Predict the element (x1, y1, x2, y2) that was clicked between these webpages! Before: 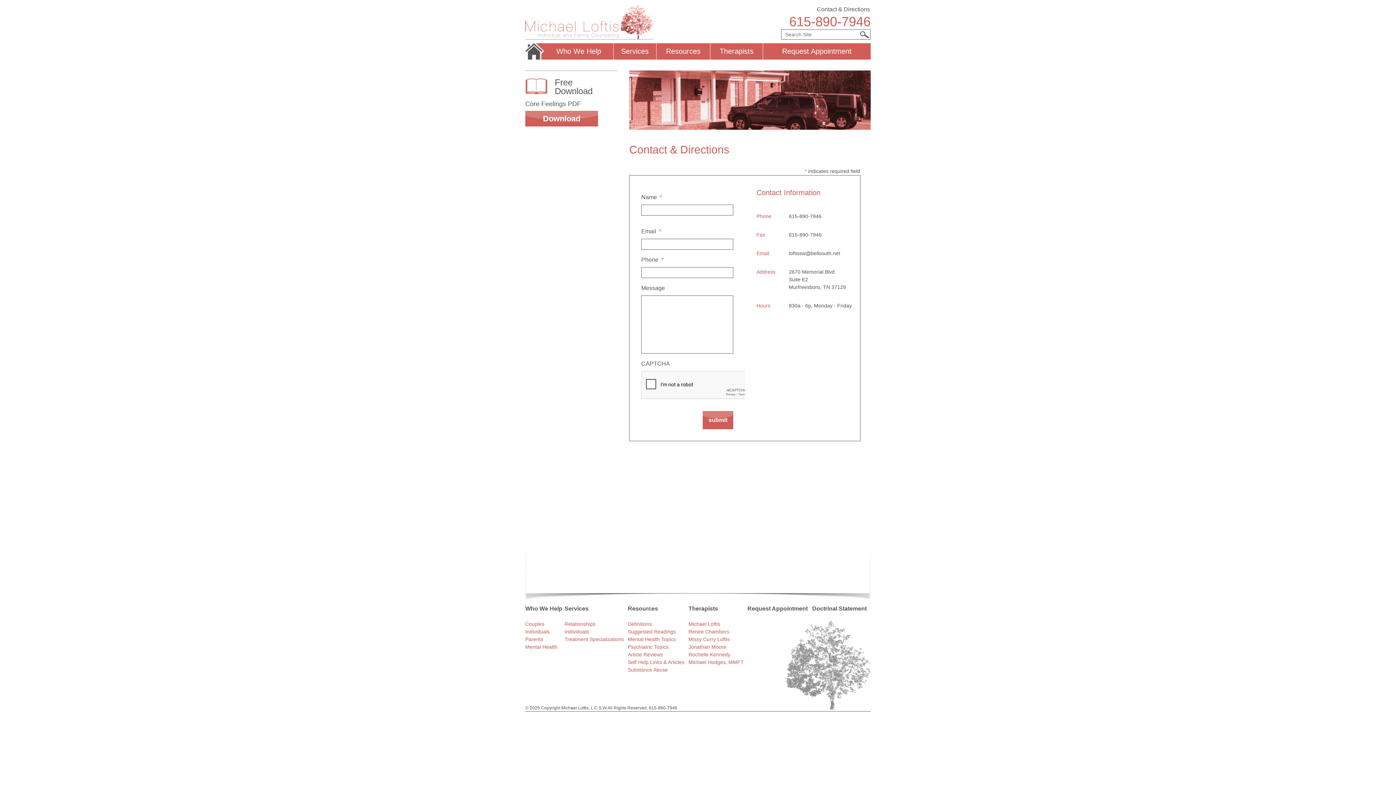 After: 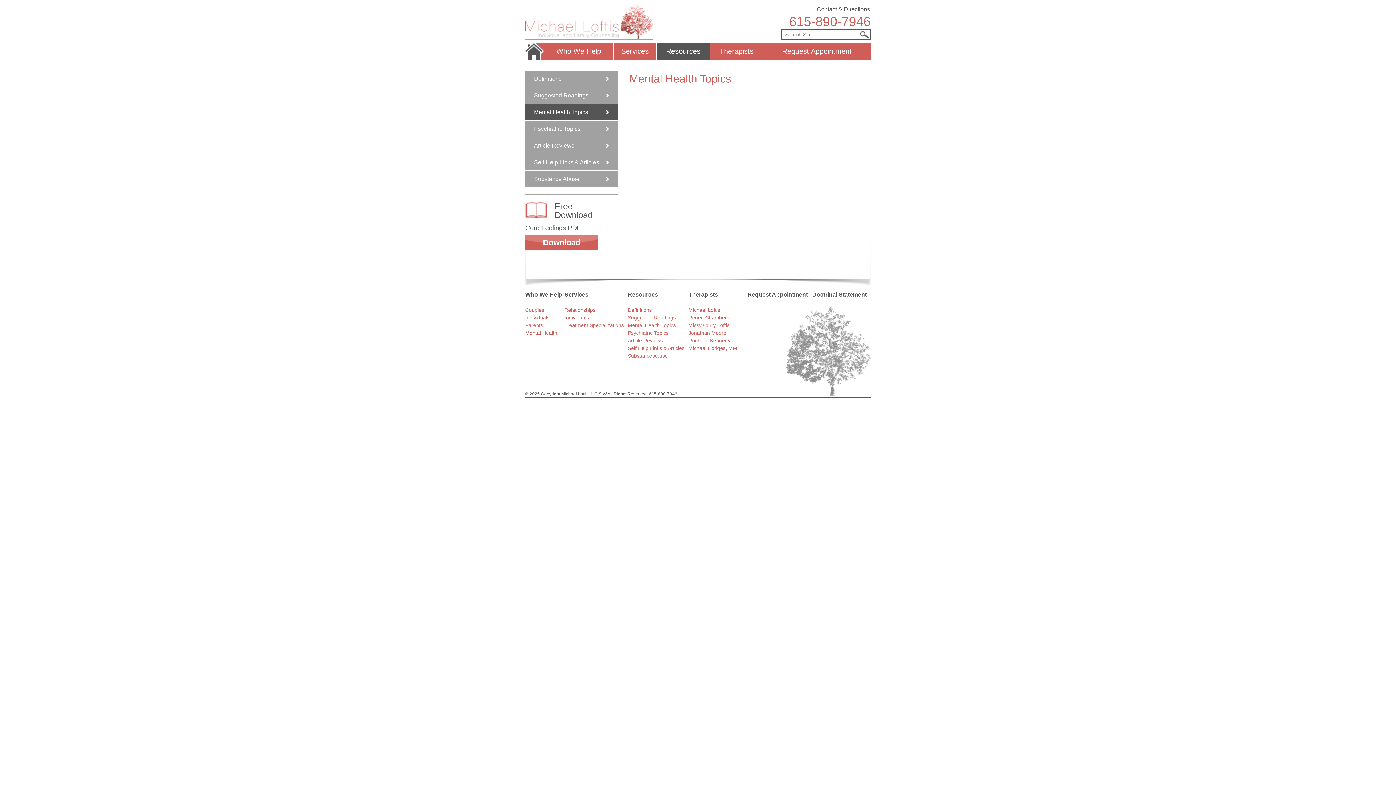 Action: bbox: (628, 636, 676, 642) label: Mental Health Topics